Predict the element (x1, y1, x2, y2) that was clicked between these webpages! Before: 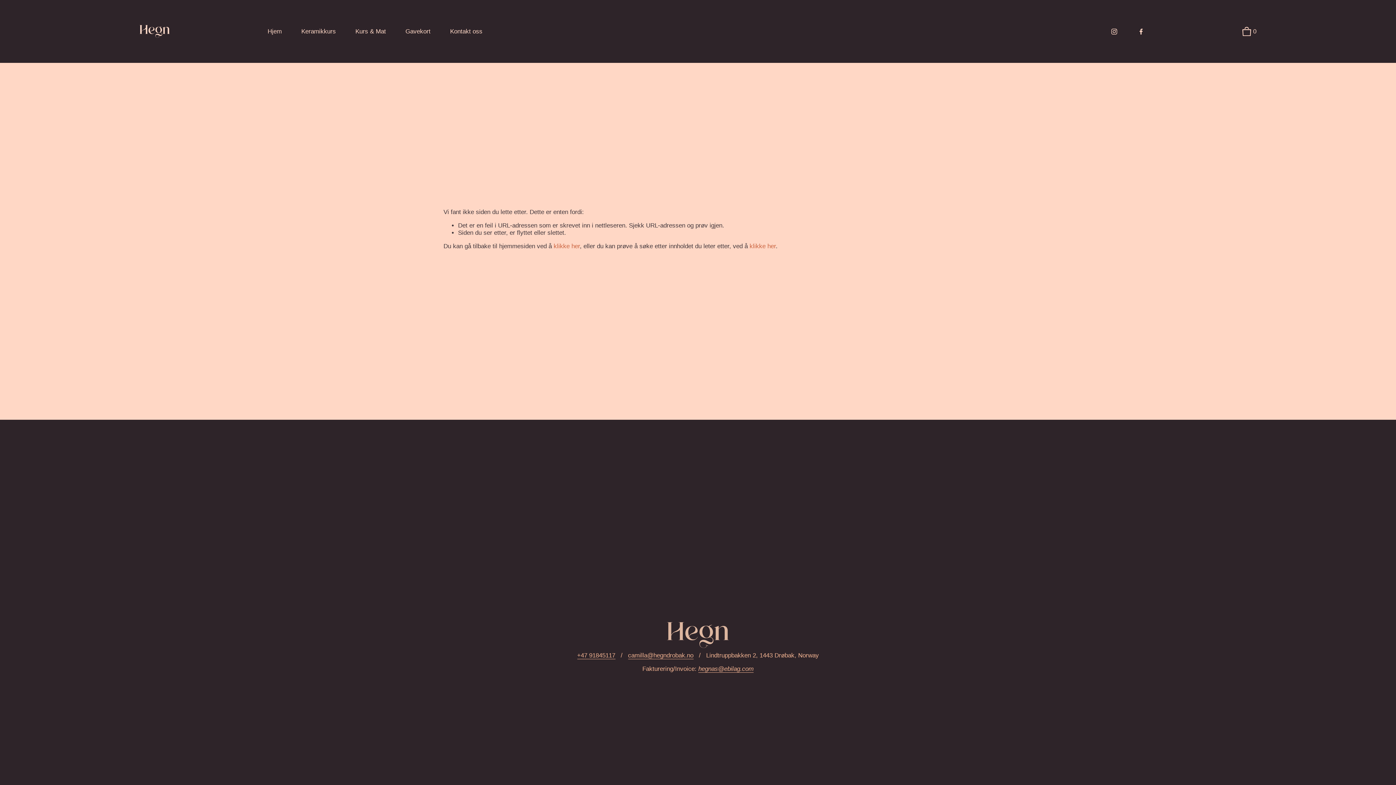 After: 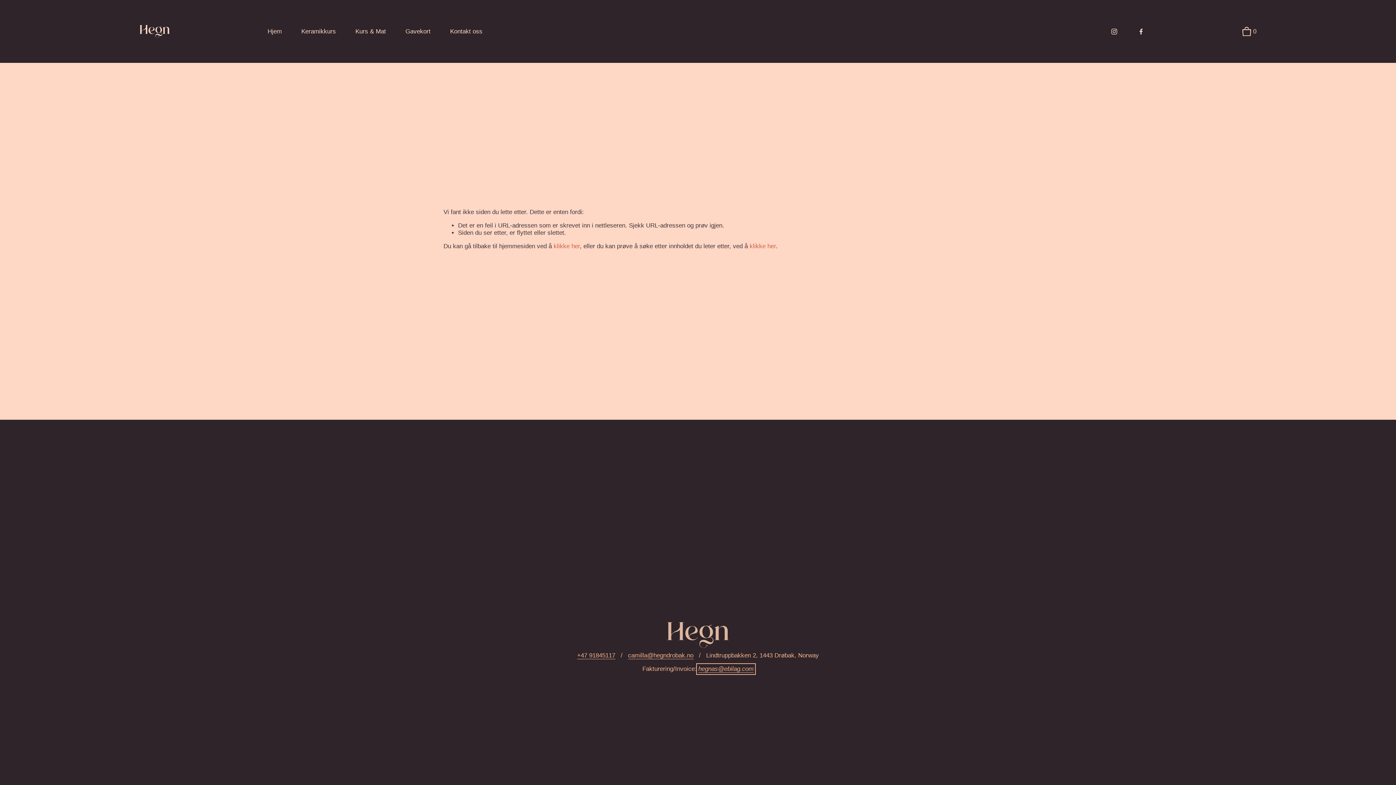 Action: bbox: (698, 665, 753, 673) label: hegnas@ebilag.com